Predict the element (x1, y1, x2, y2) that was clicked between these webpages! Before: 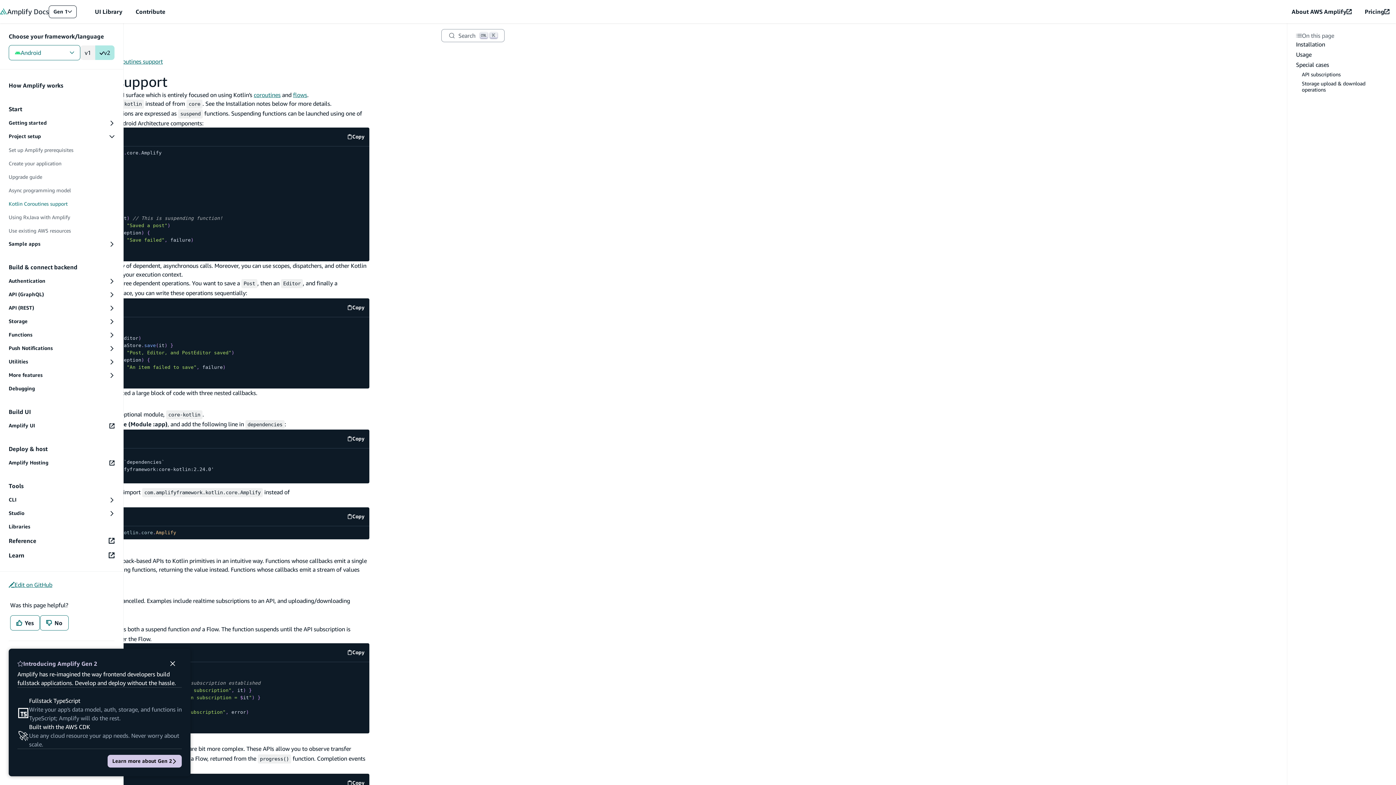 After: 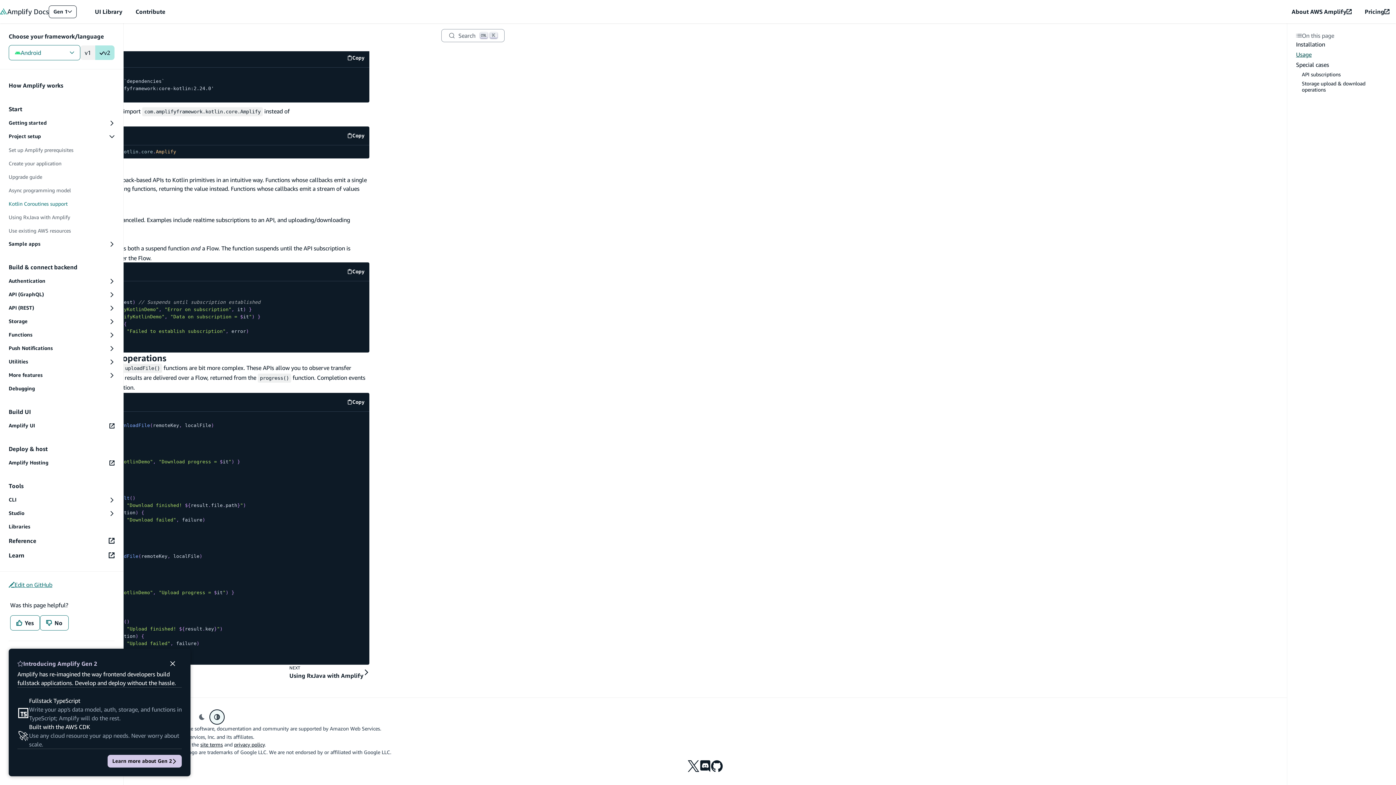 Action: label: Usage bbox: (1293, 49, 1390, 59)